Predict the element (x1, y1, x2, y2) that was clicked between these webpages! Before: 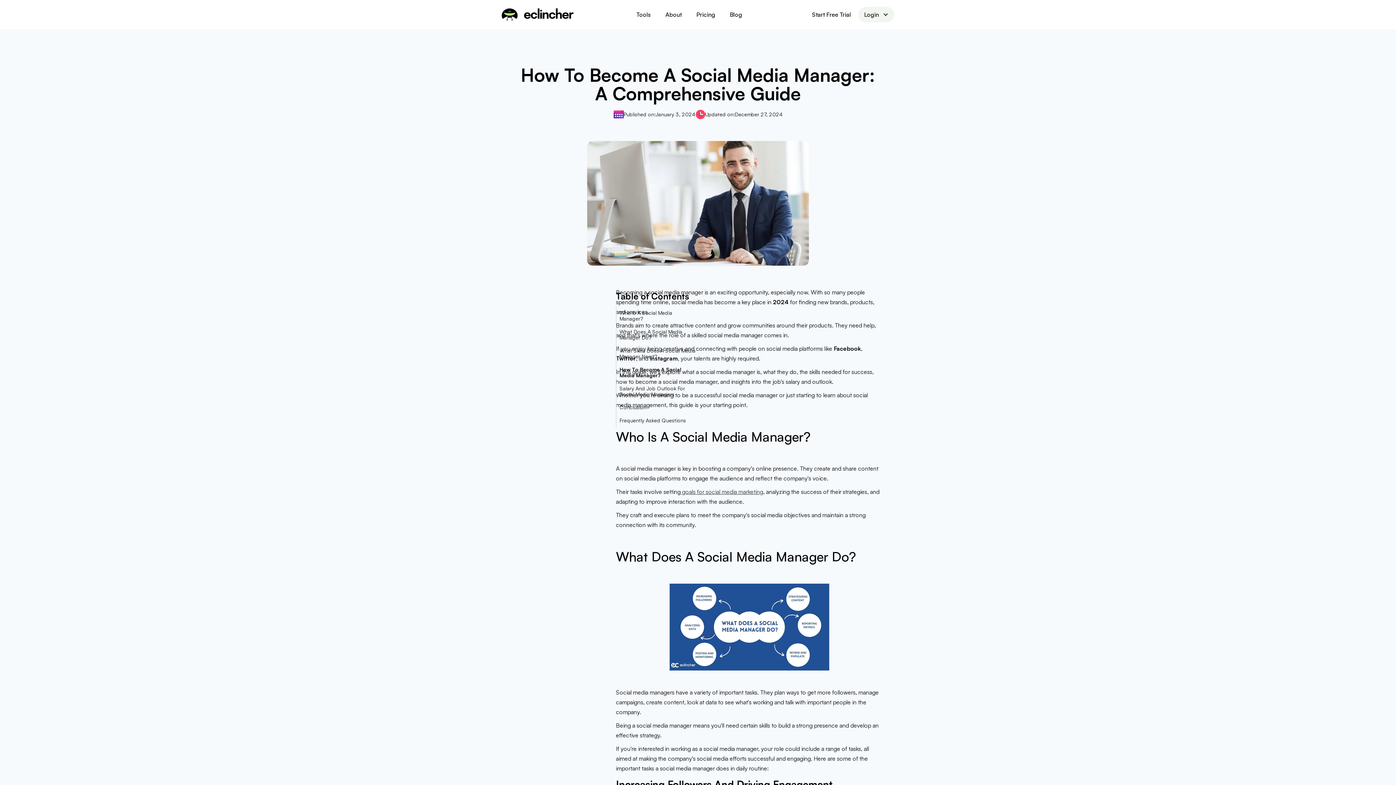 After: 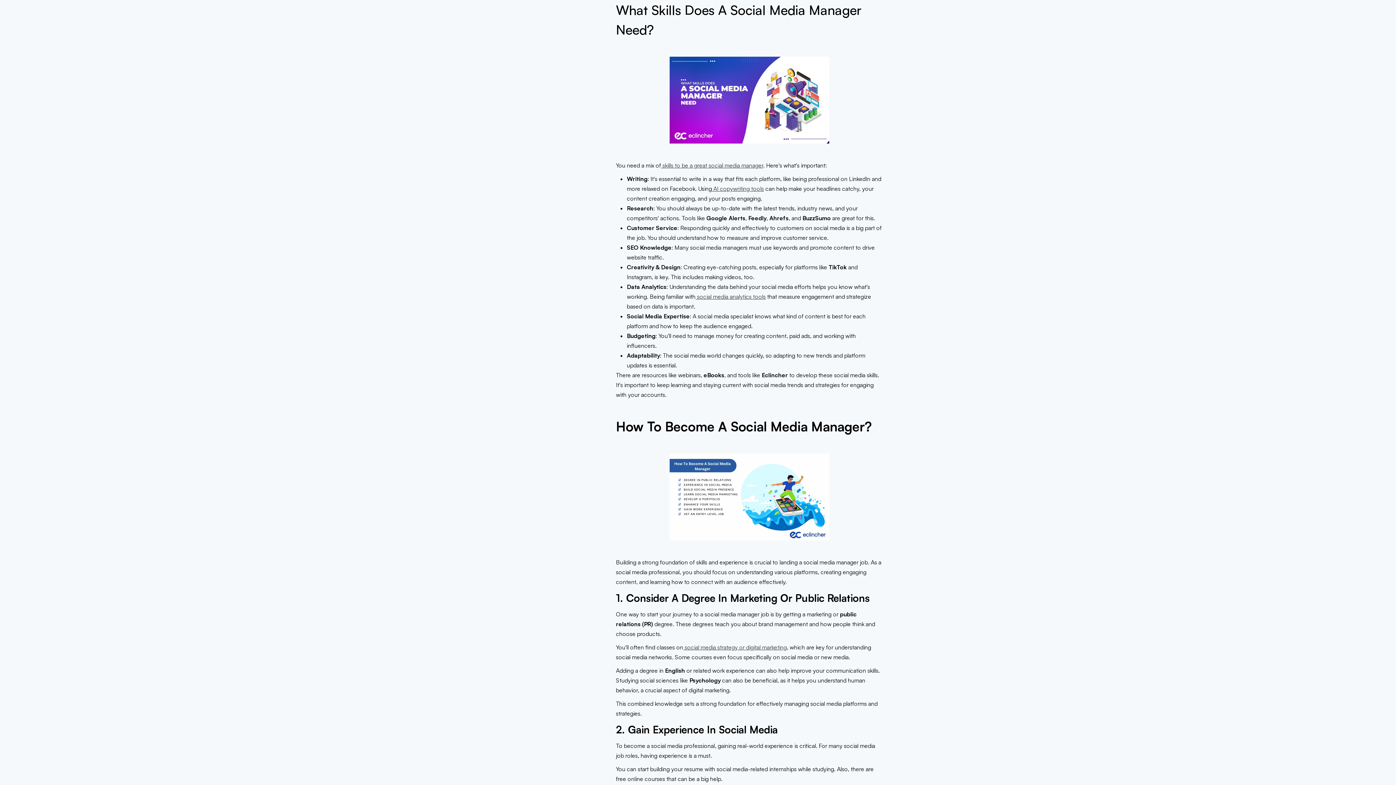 Action: label: What Skills Does A Social Media Manager Need? bbox: (616, 344, 699, 363)